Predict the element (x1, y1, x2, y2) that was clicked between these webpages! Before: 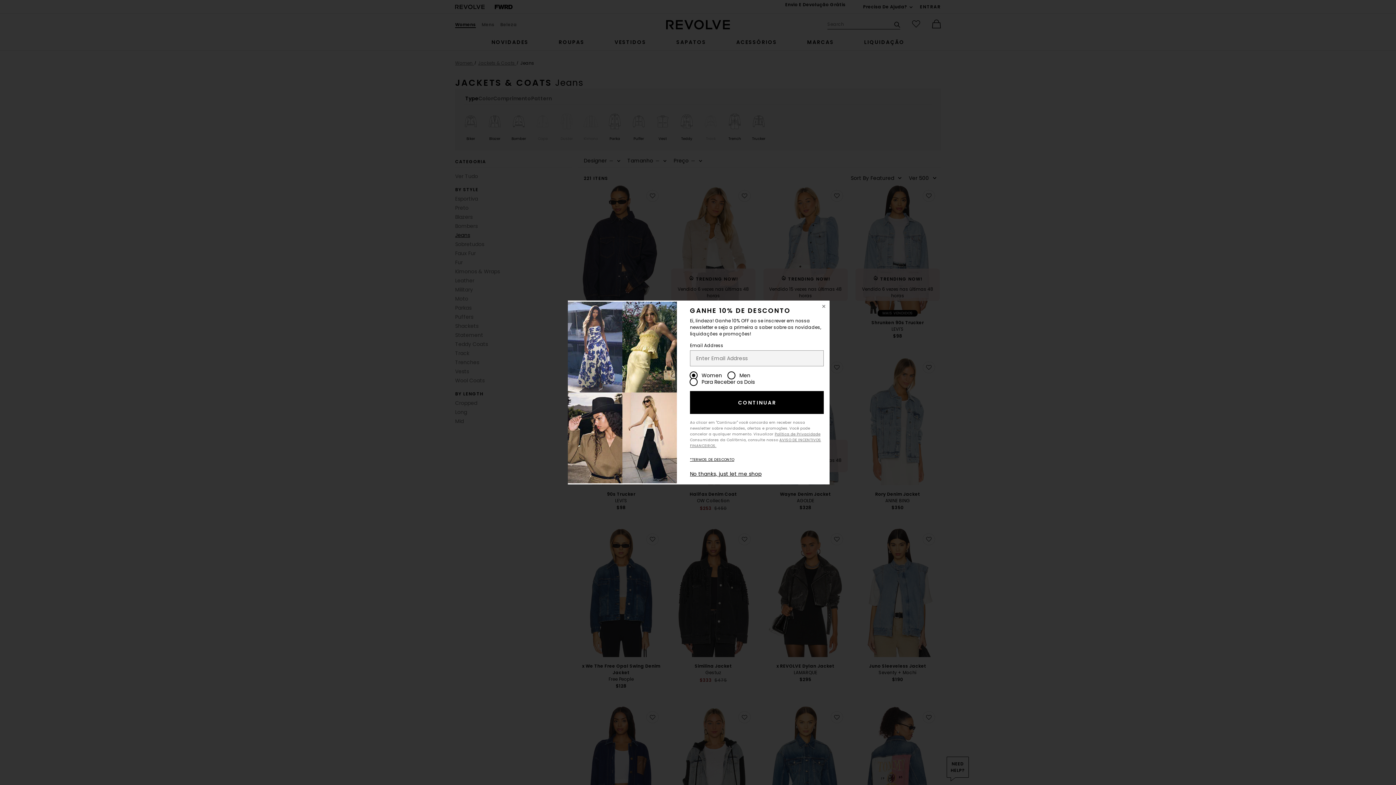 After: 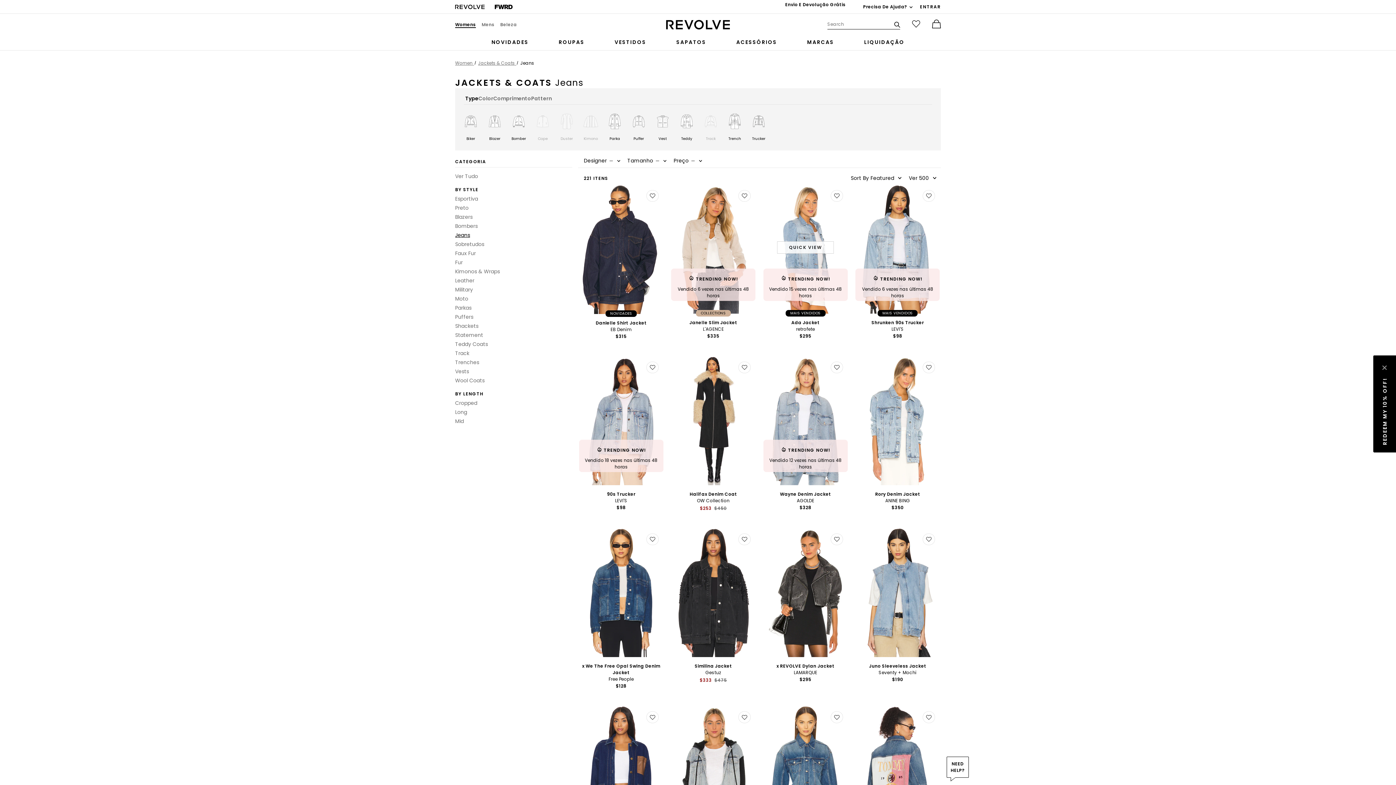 Action: label: Close Window bbox: (818, 300, 829, 312)